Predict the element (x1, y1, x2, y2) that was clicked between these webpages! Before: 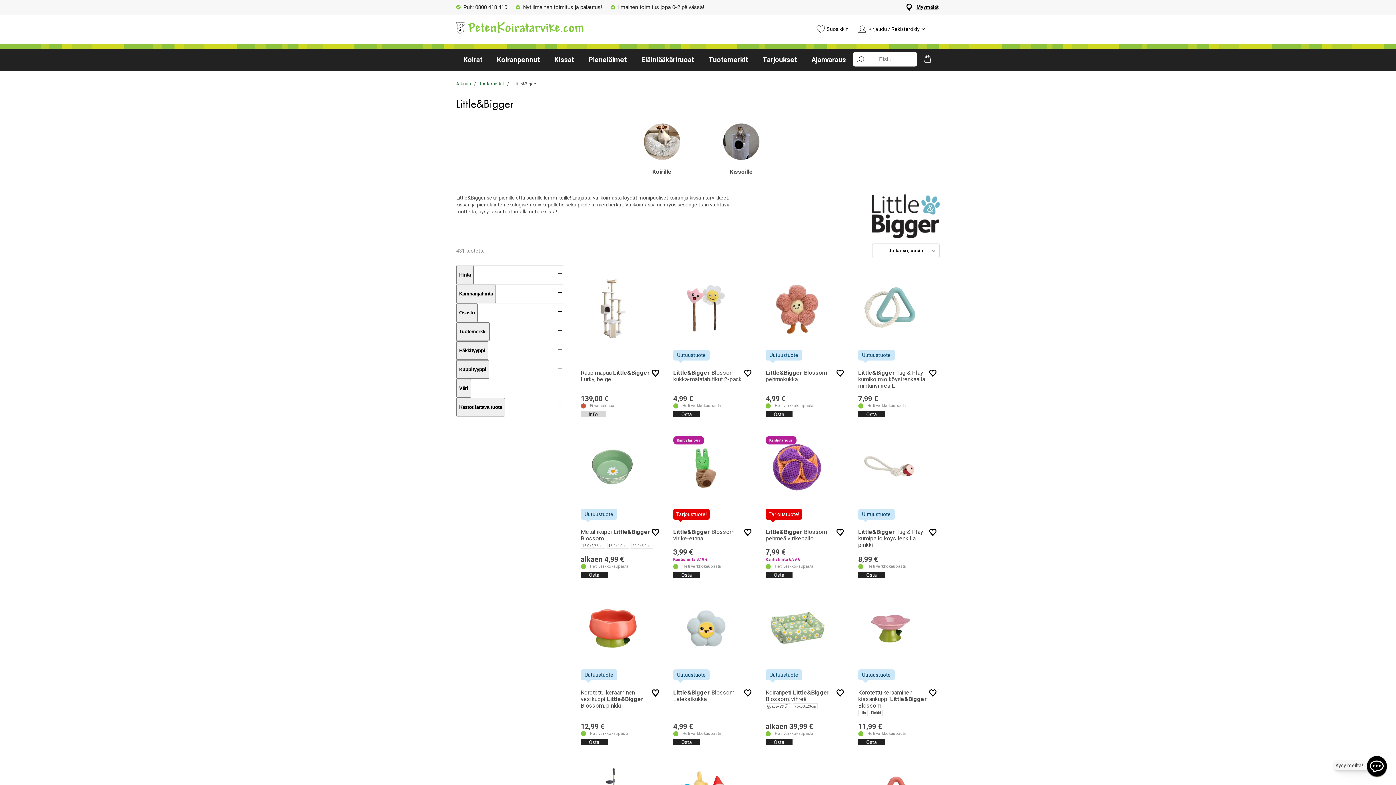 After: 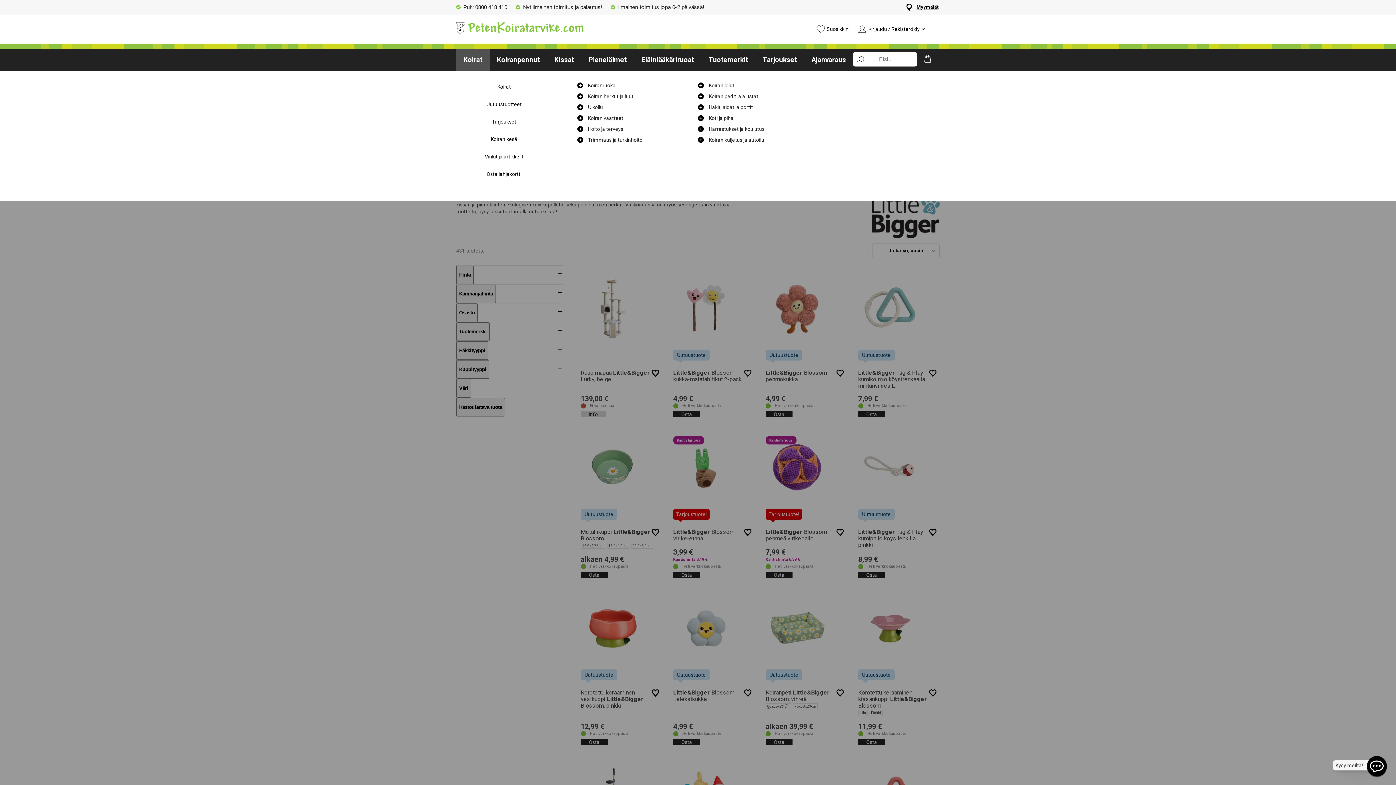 Action: bbox: (456, 49, 489, 70) label: Koirat